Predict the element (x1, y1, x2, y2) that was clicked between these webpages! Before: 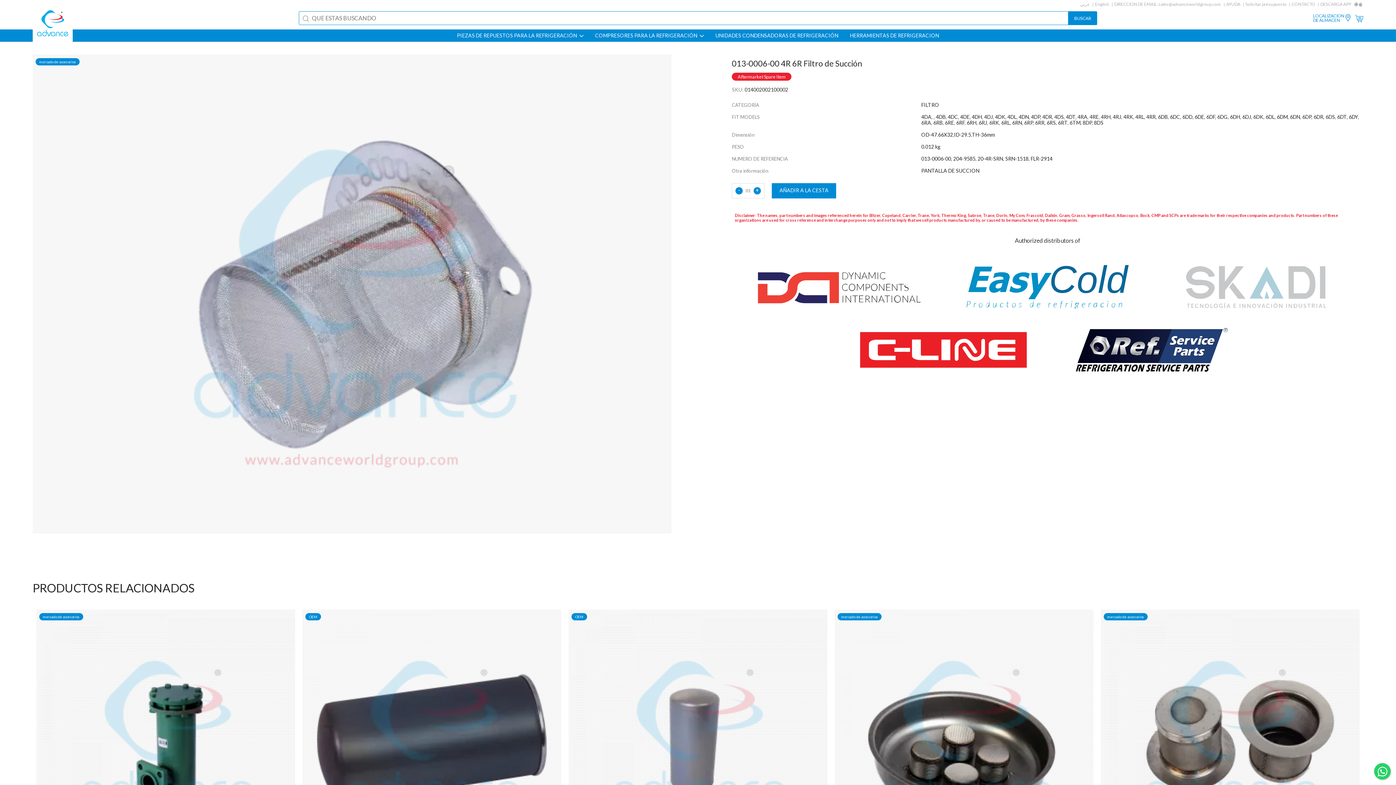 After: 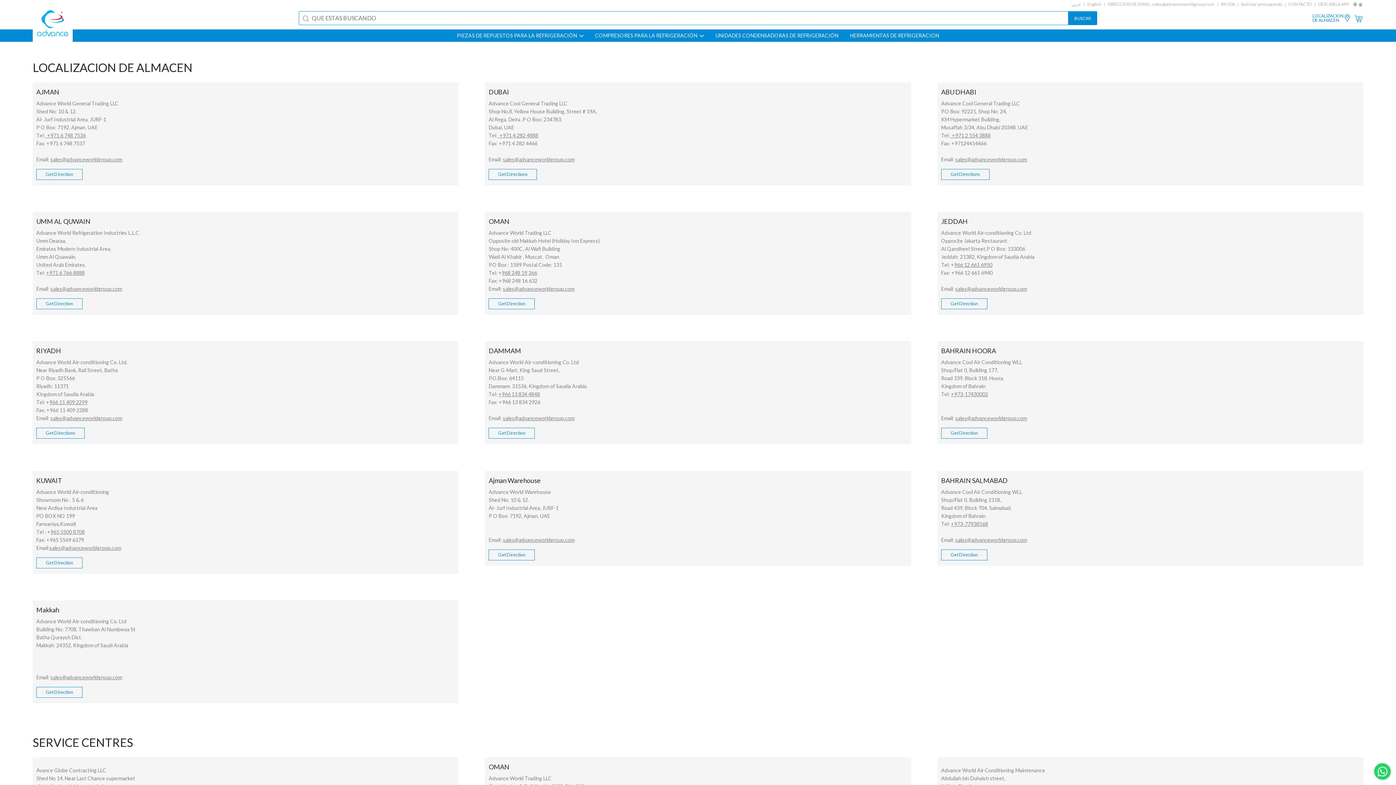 Action: bbox: (1344, 14, 1352, 22)